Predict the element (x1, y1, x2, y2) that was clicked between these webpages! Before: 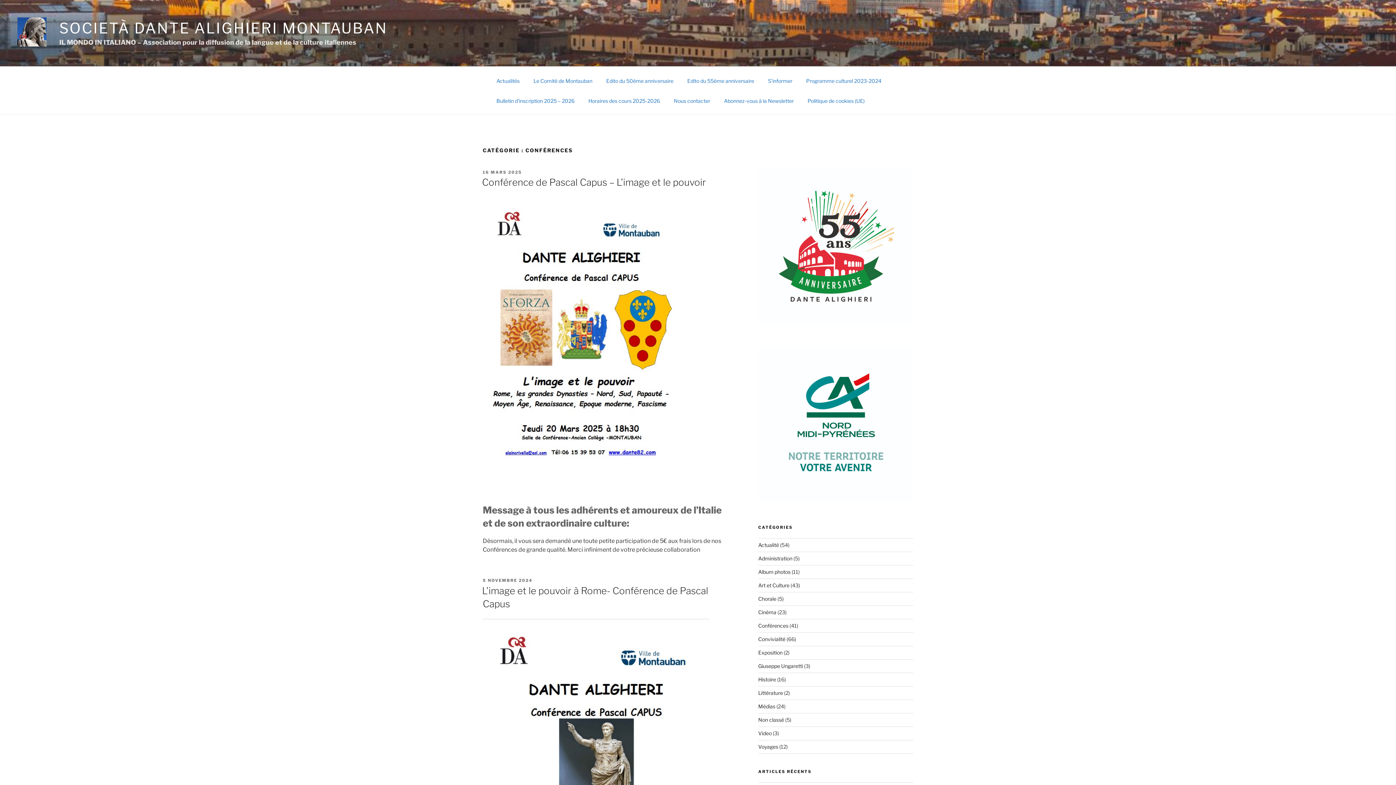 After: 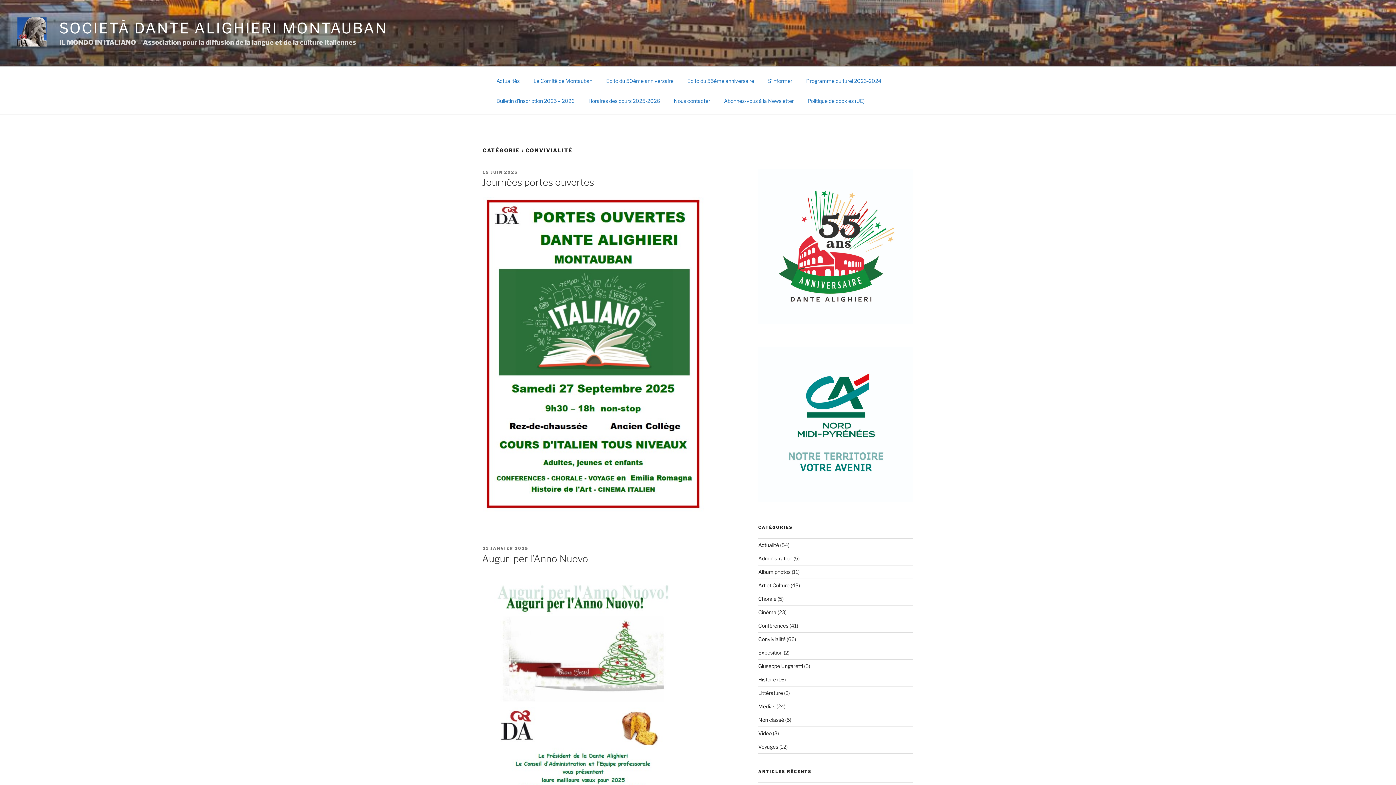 Action: bbox: (758, 636, 785, 642) label: Convivialité